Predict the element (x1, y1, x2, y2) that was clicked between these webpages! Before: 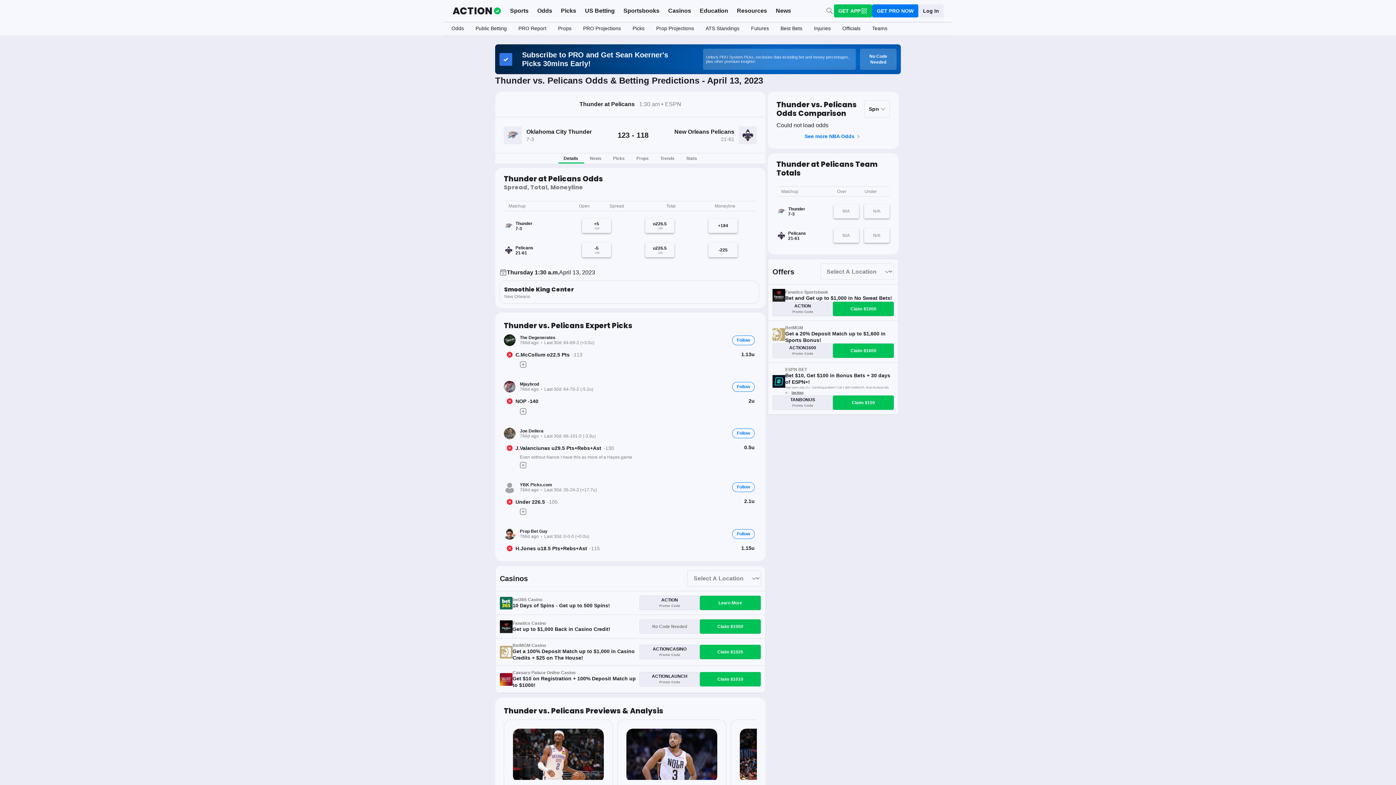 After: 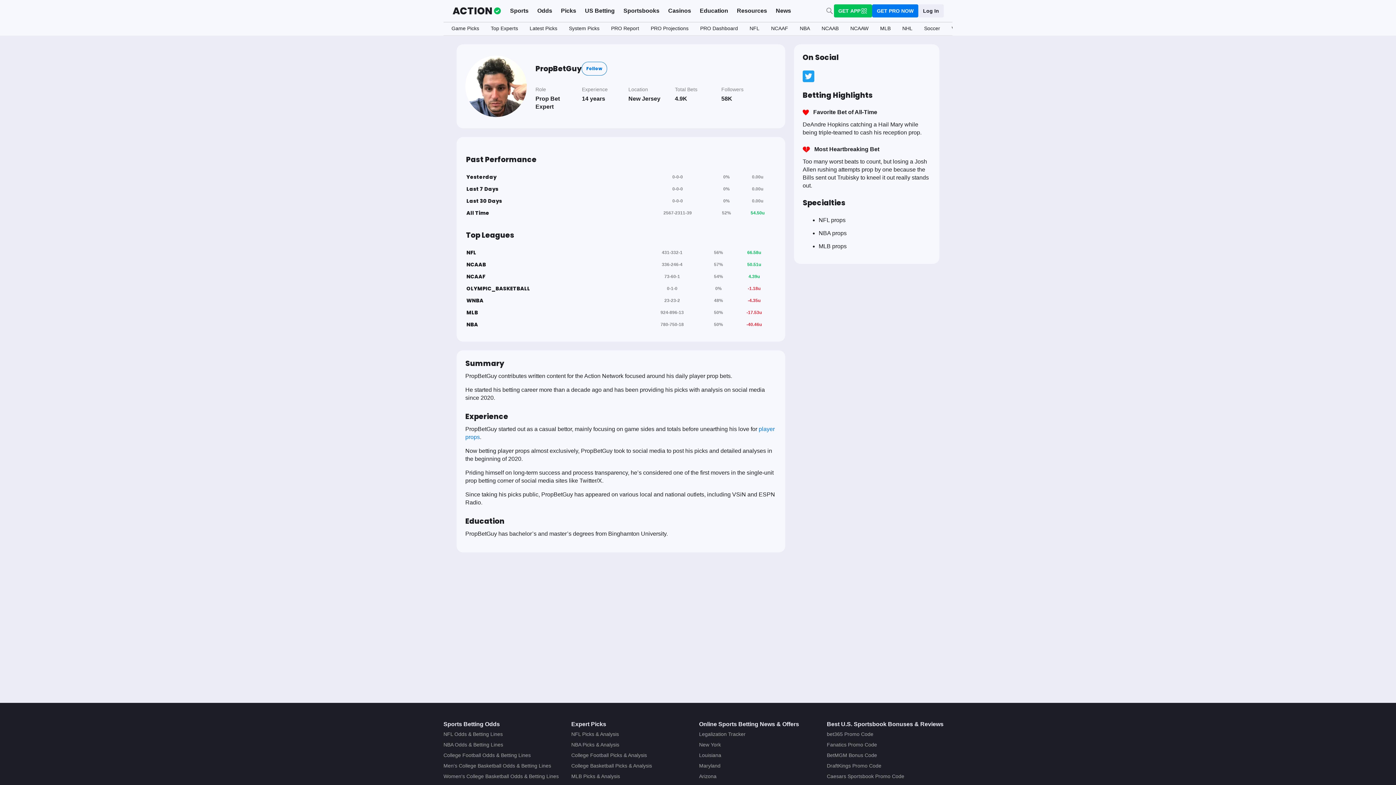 Action: bbox: (504, 528, 515, 540)